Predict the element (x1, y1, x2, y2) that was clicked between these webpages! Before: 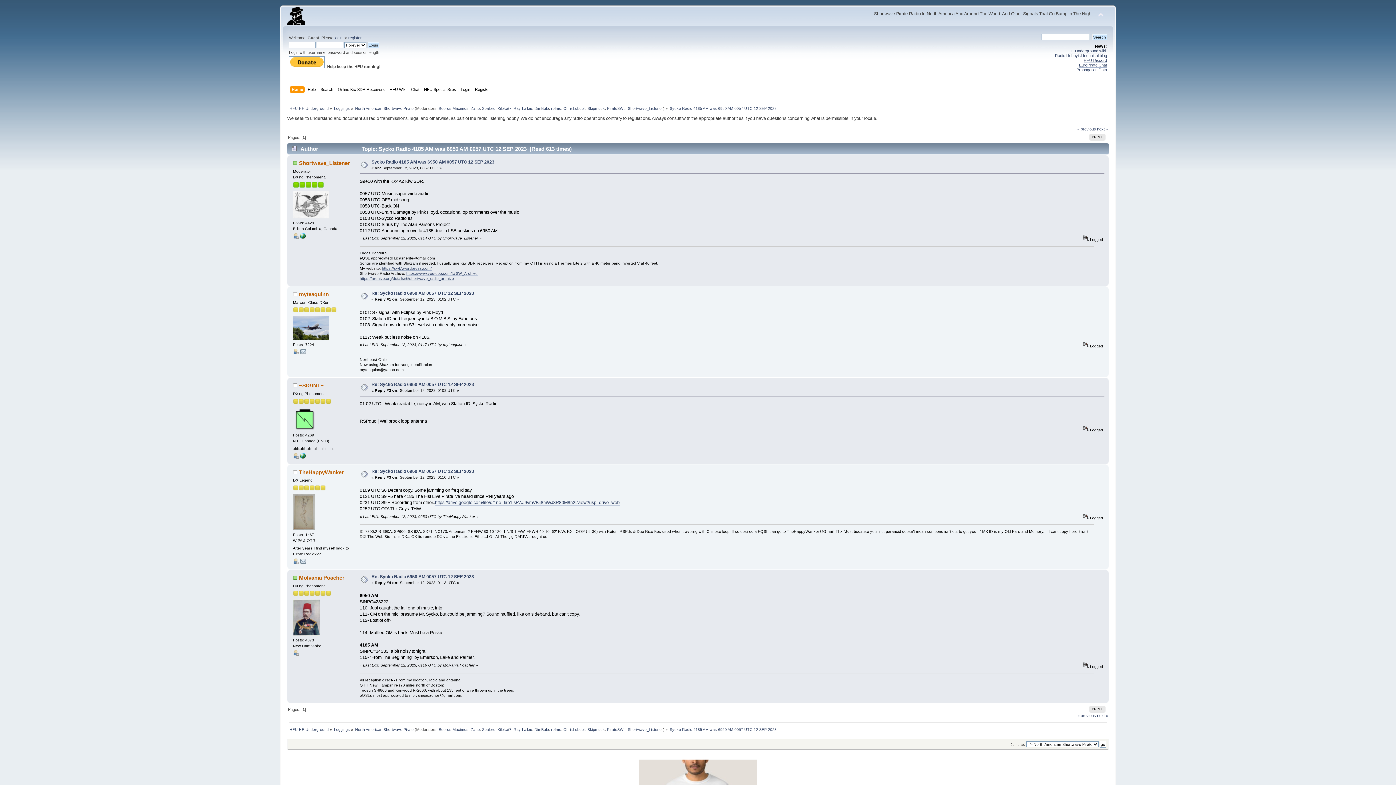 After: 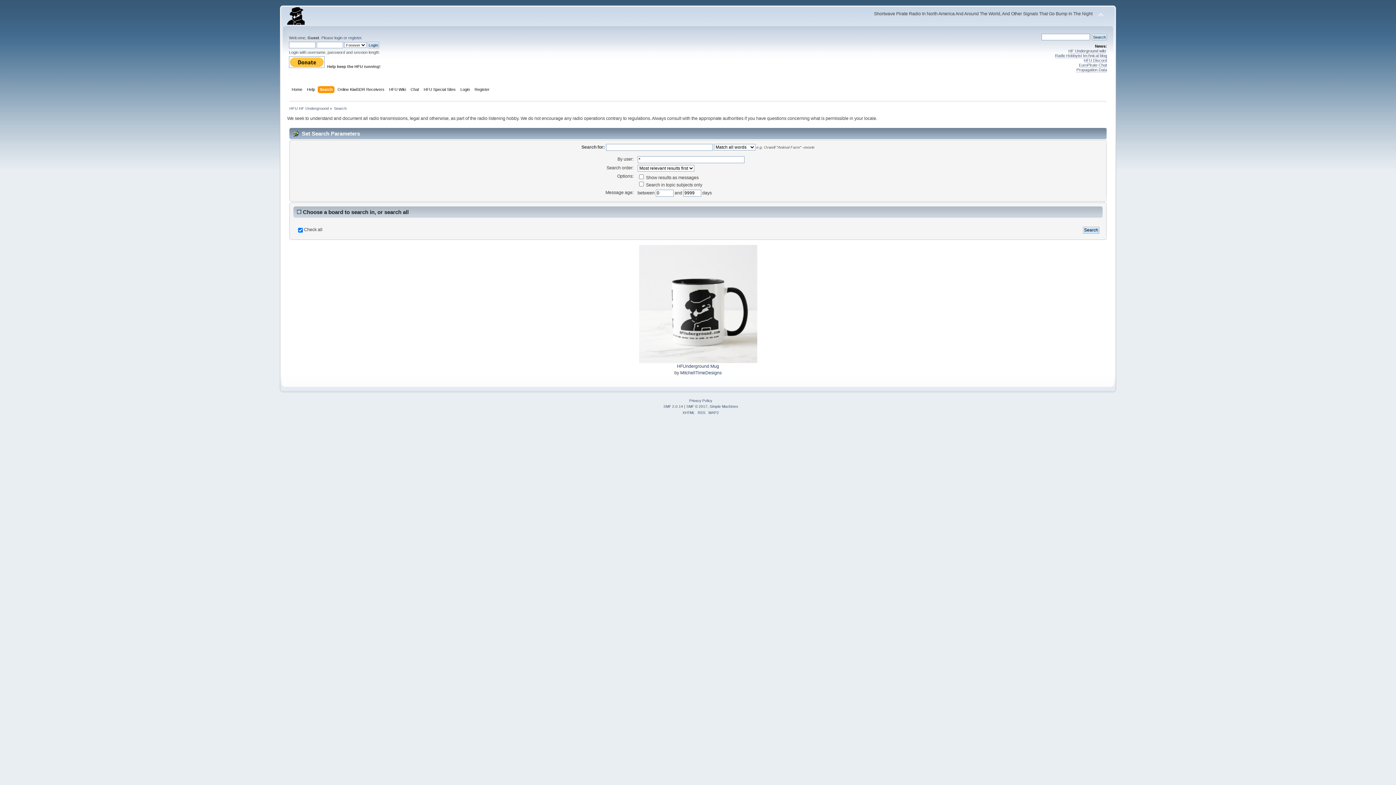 Action: label: Search bbox: (320, 86, 335, 94)